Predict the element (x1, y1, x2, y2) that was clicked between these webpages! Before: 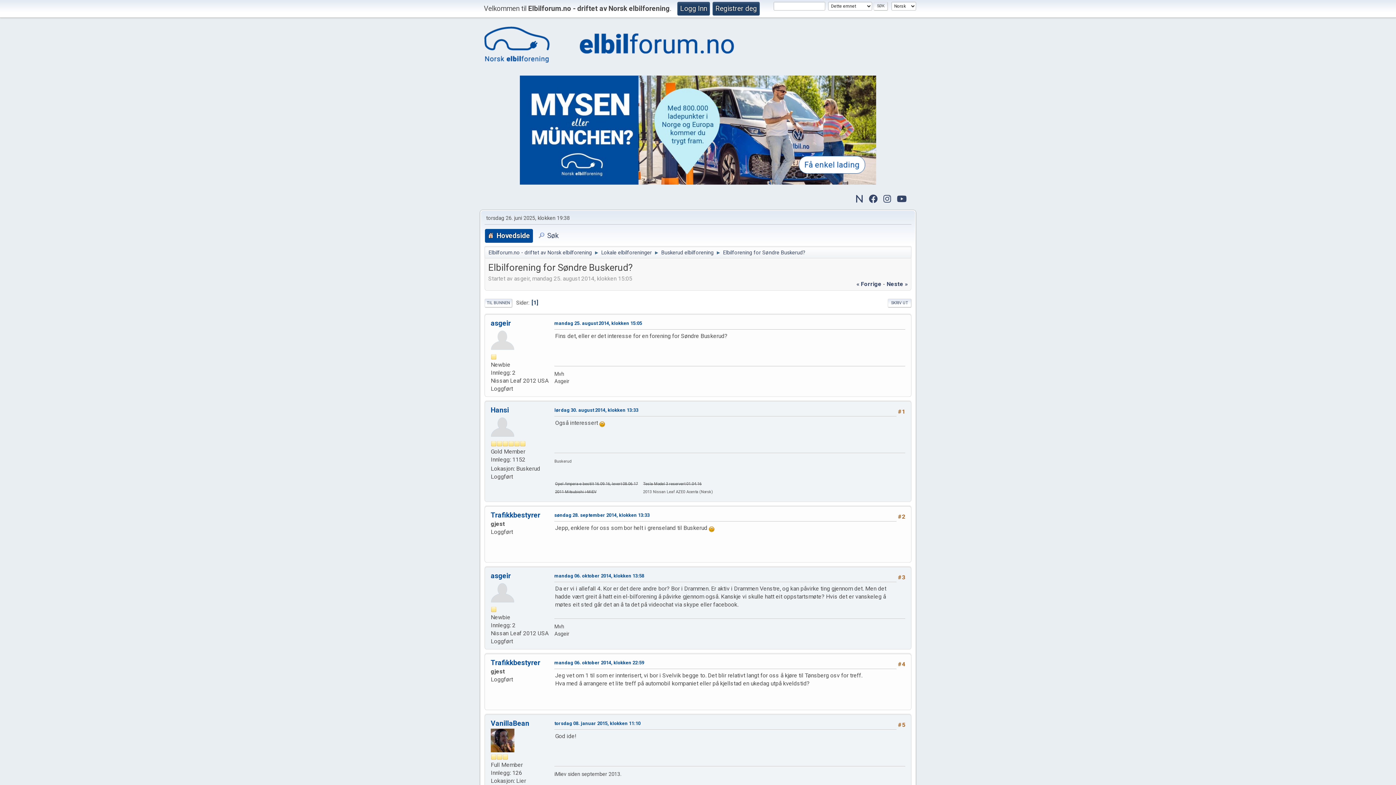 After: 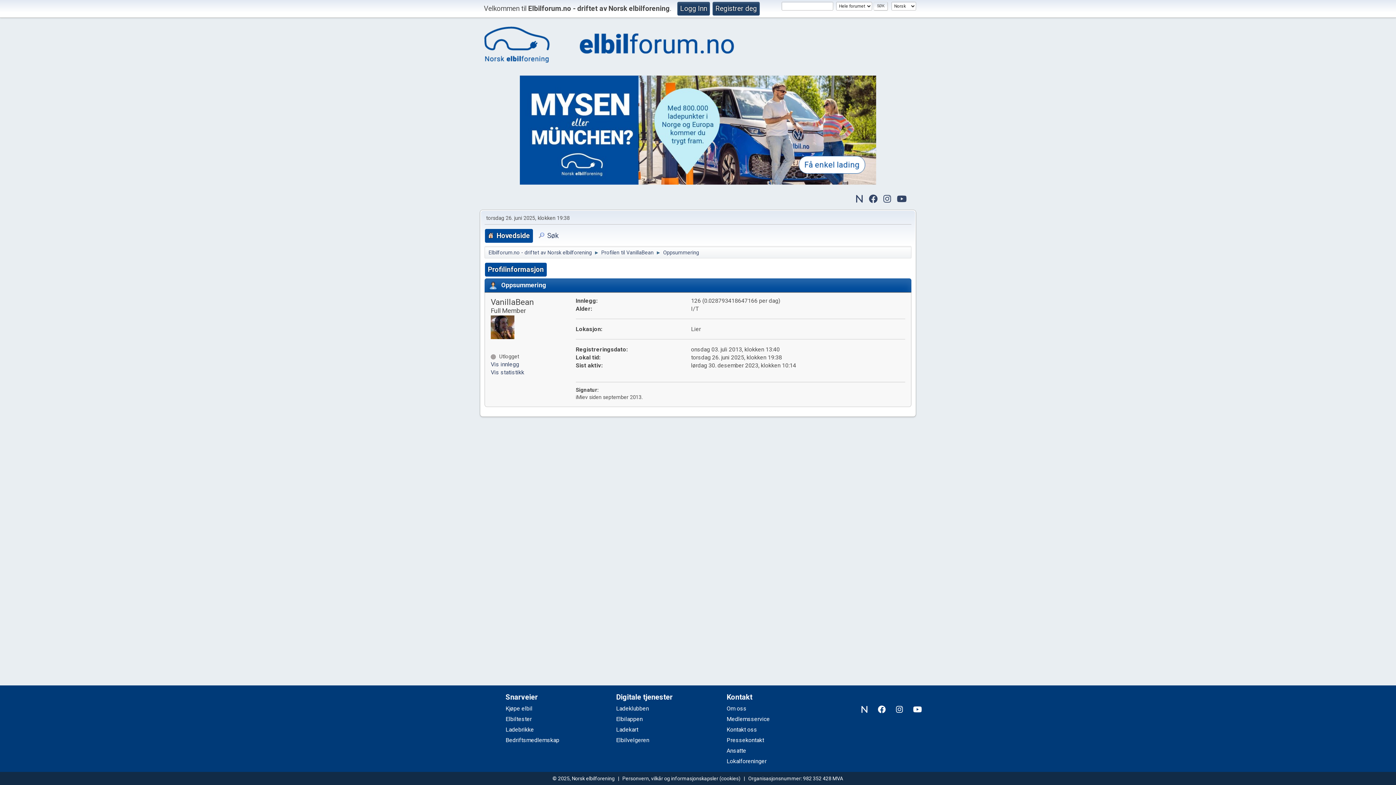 Action: label: VanillaBean bbox: (490, 719, 529, 727)